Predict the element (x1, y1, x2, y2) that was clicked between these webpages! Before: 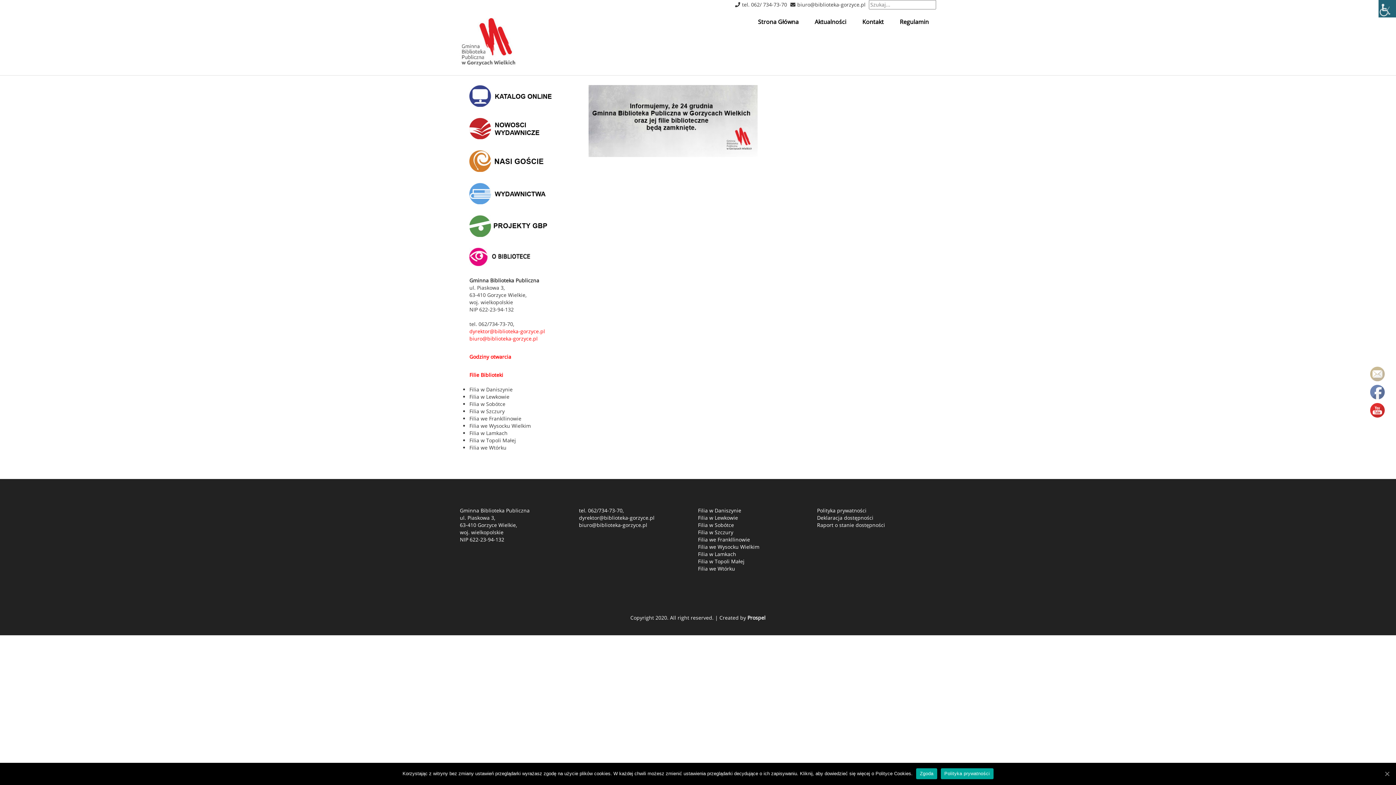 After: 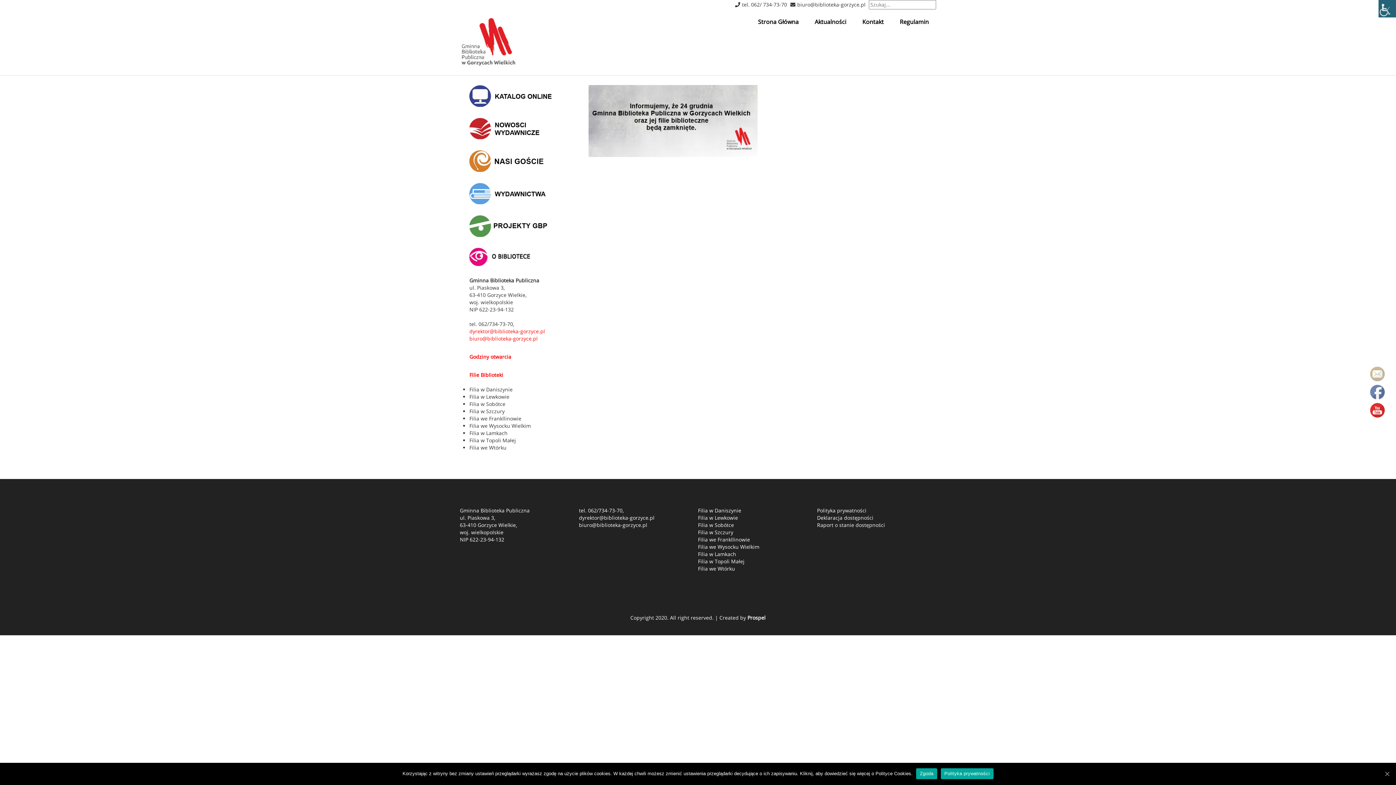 Action: label: Raport o stanie dostępności bbox: (817, 521, 885, 528)